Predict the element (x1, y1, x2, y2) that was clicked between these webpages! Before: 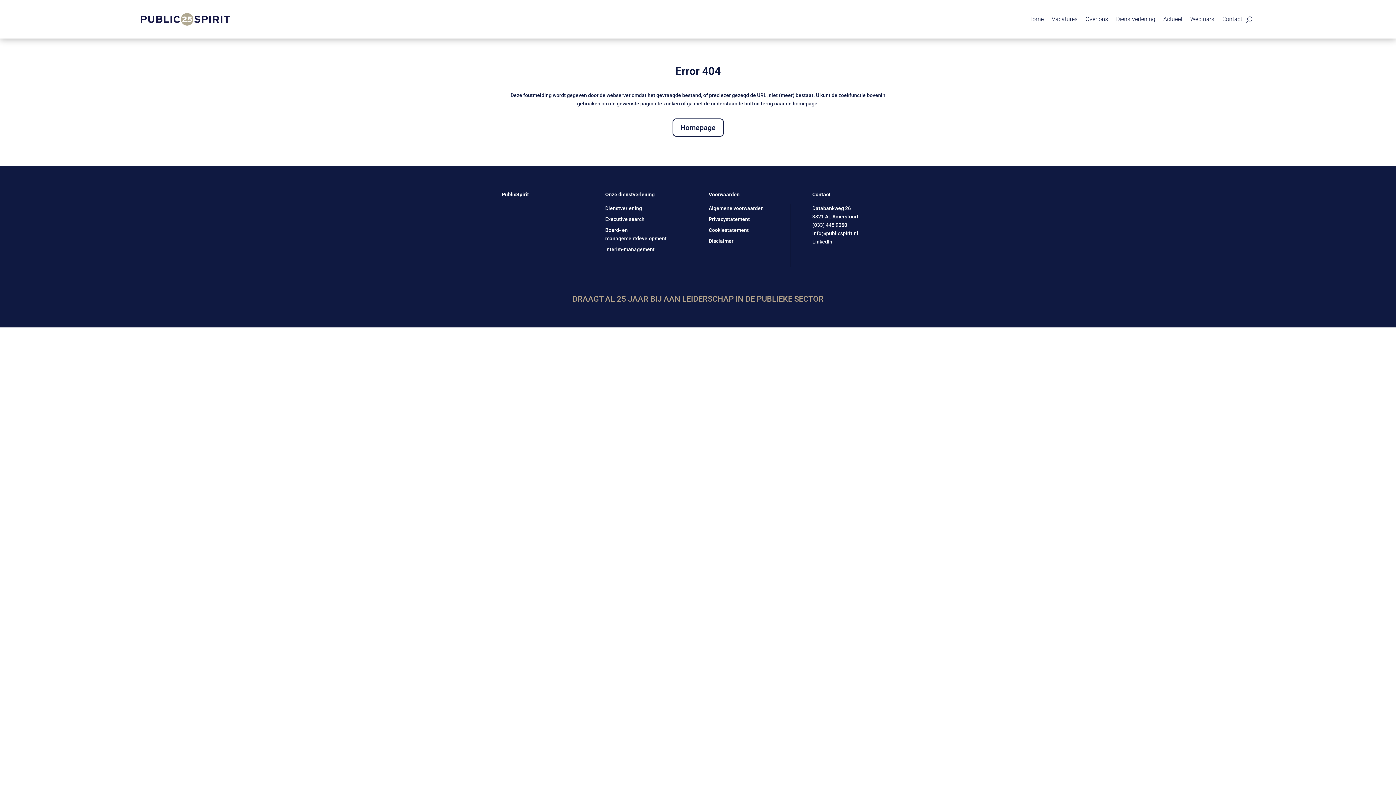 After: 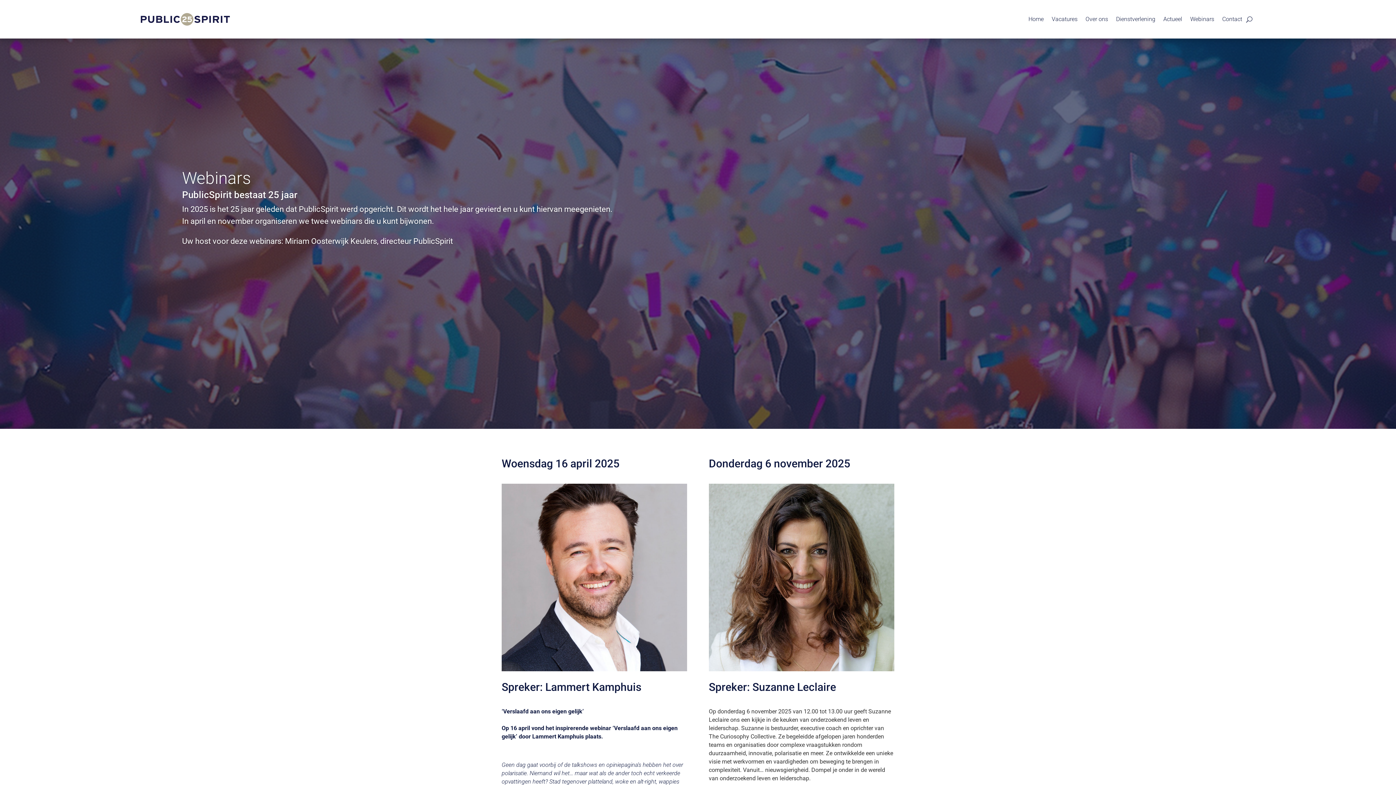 Action: bbox: (1190, 5, 1214, 33) label: Webinars